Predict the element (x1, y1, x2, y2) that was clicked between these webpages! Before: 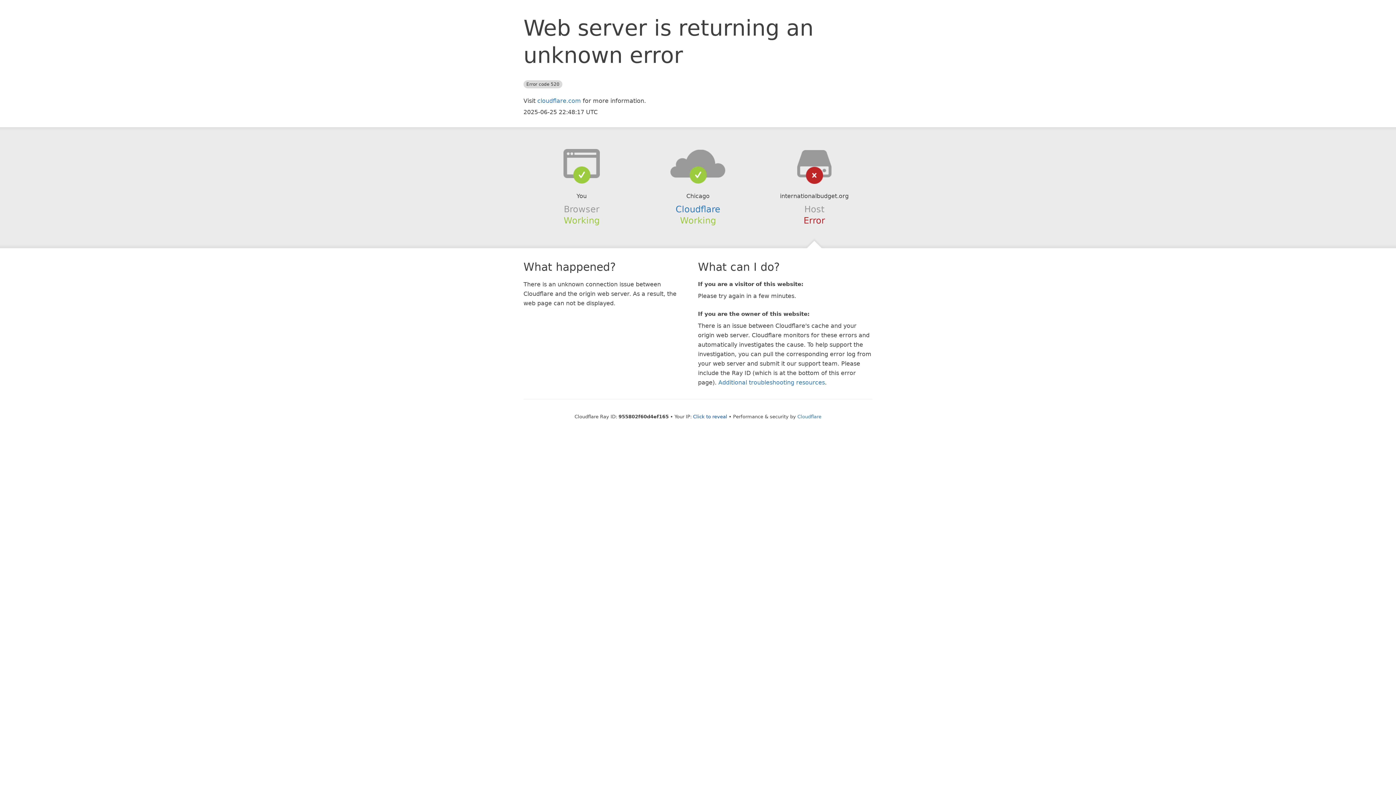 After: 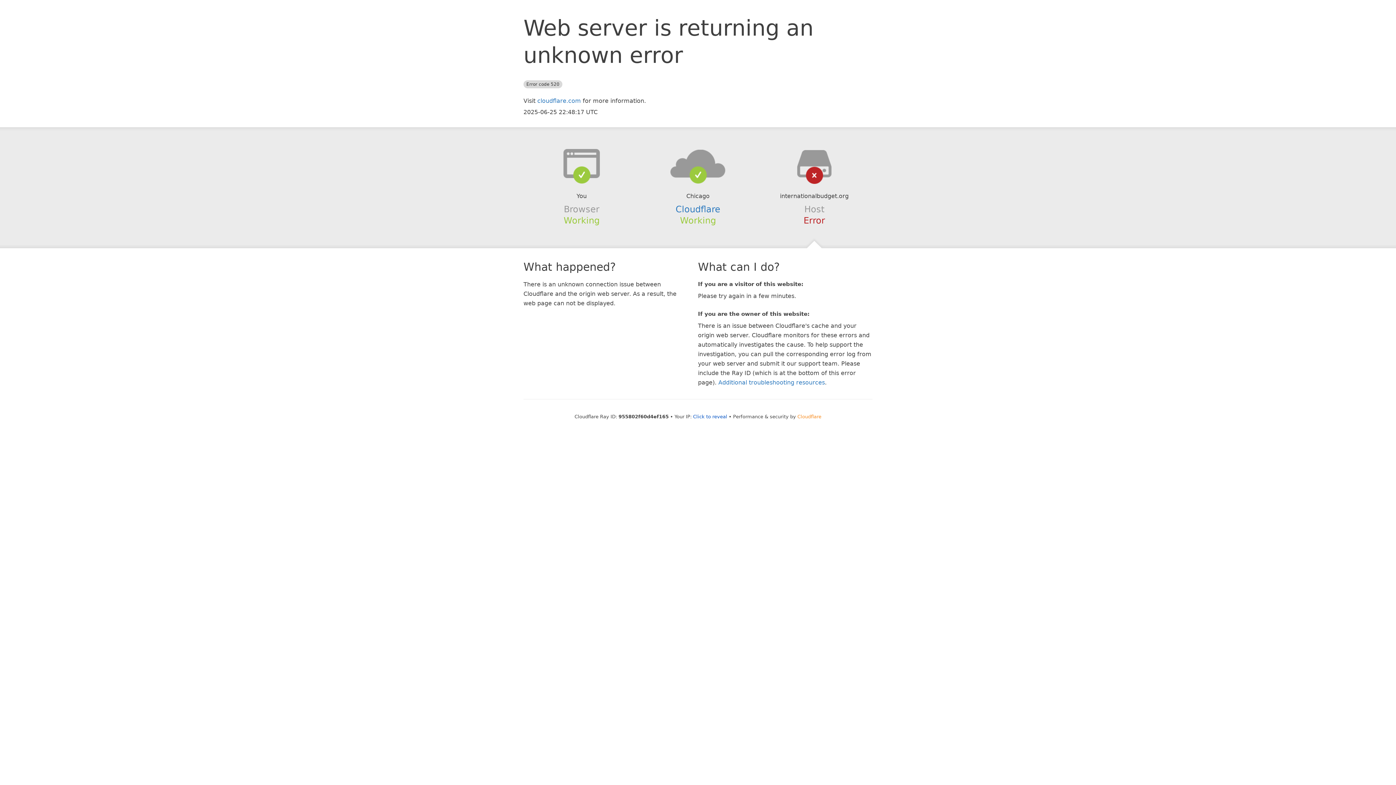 Action: label: Cloudflare bbox: (797, 414, 821, 419)